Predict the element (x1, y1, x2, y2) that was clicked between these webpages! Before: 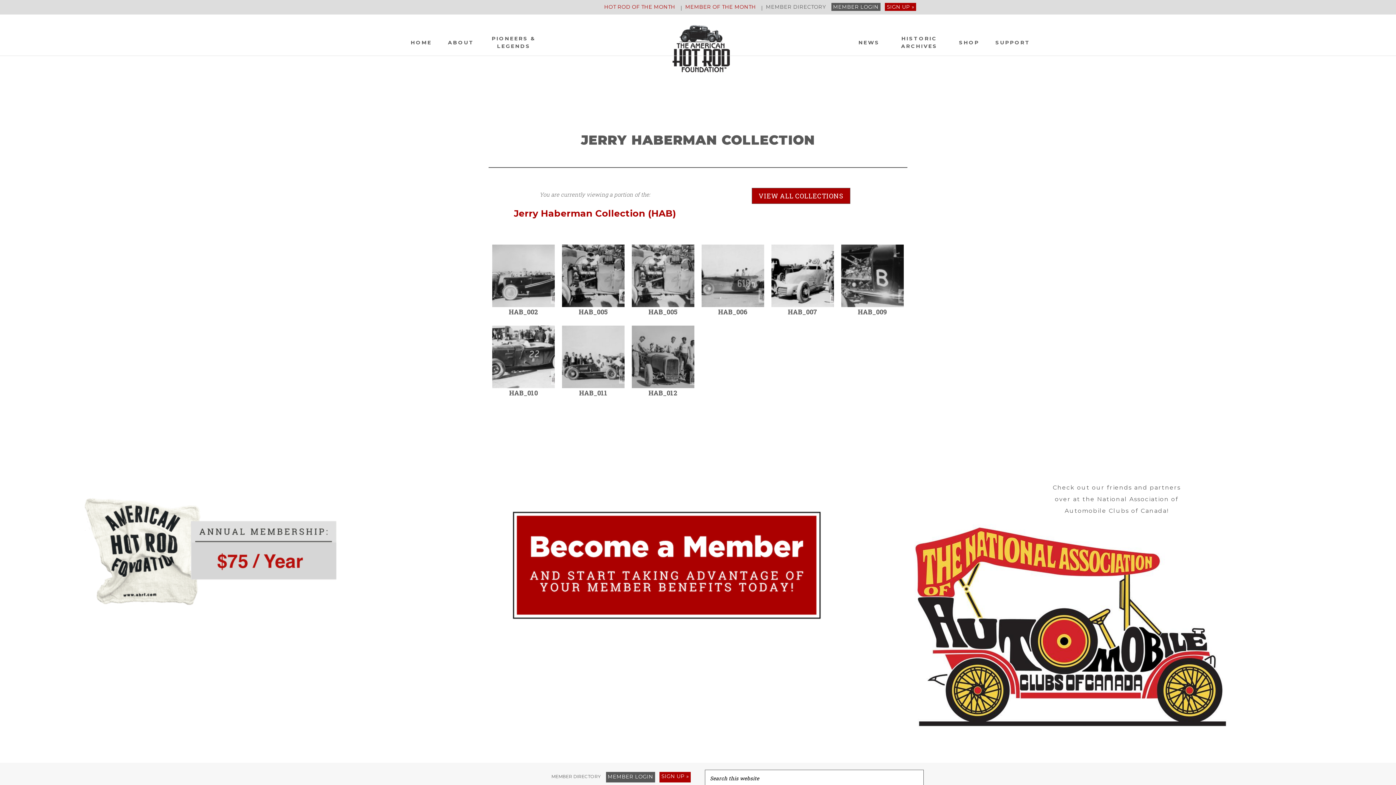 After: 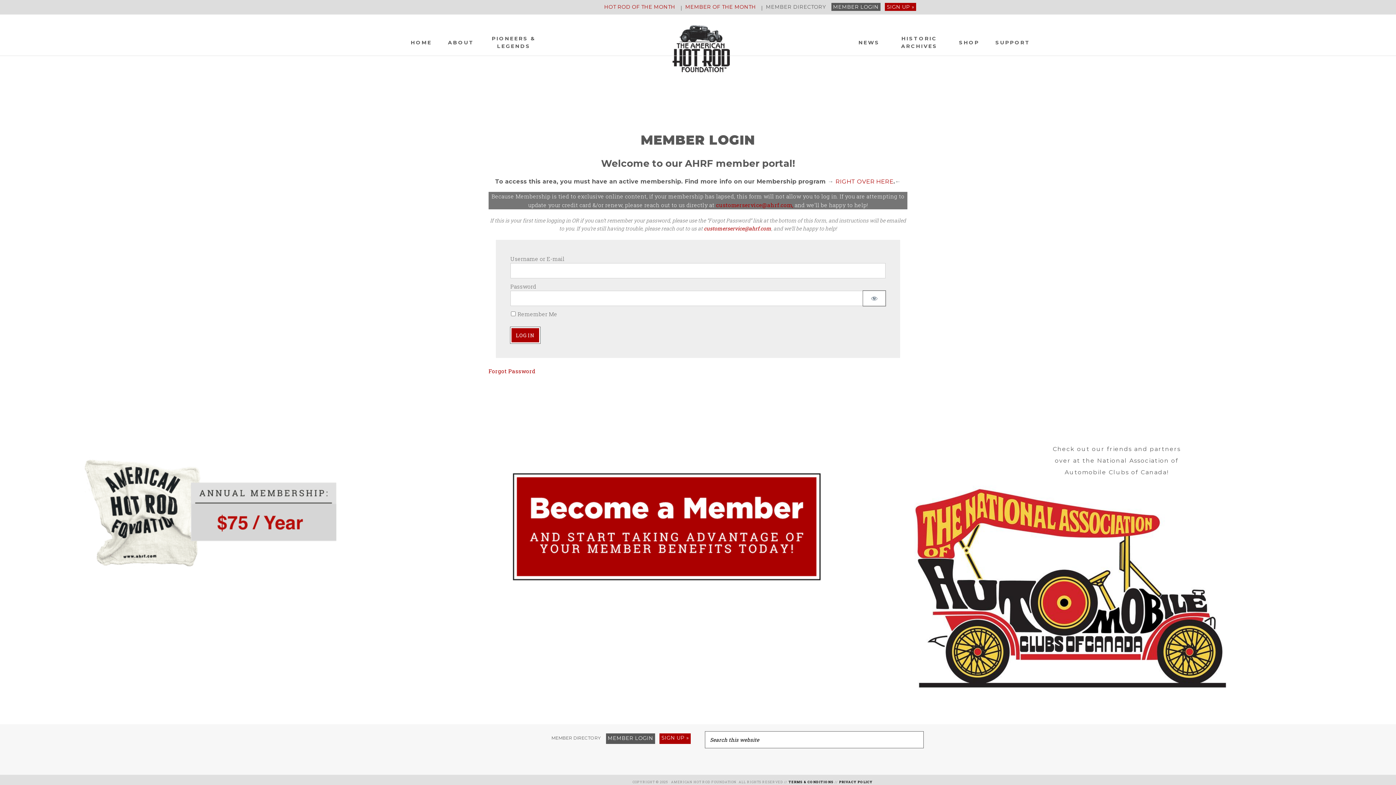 Action: bbox: (606, 772, 655, 782) label: MEMBER LOGIN